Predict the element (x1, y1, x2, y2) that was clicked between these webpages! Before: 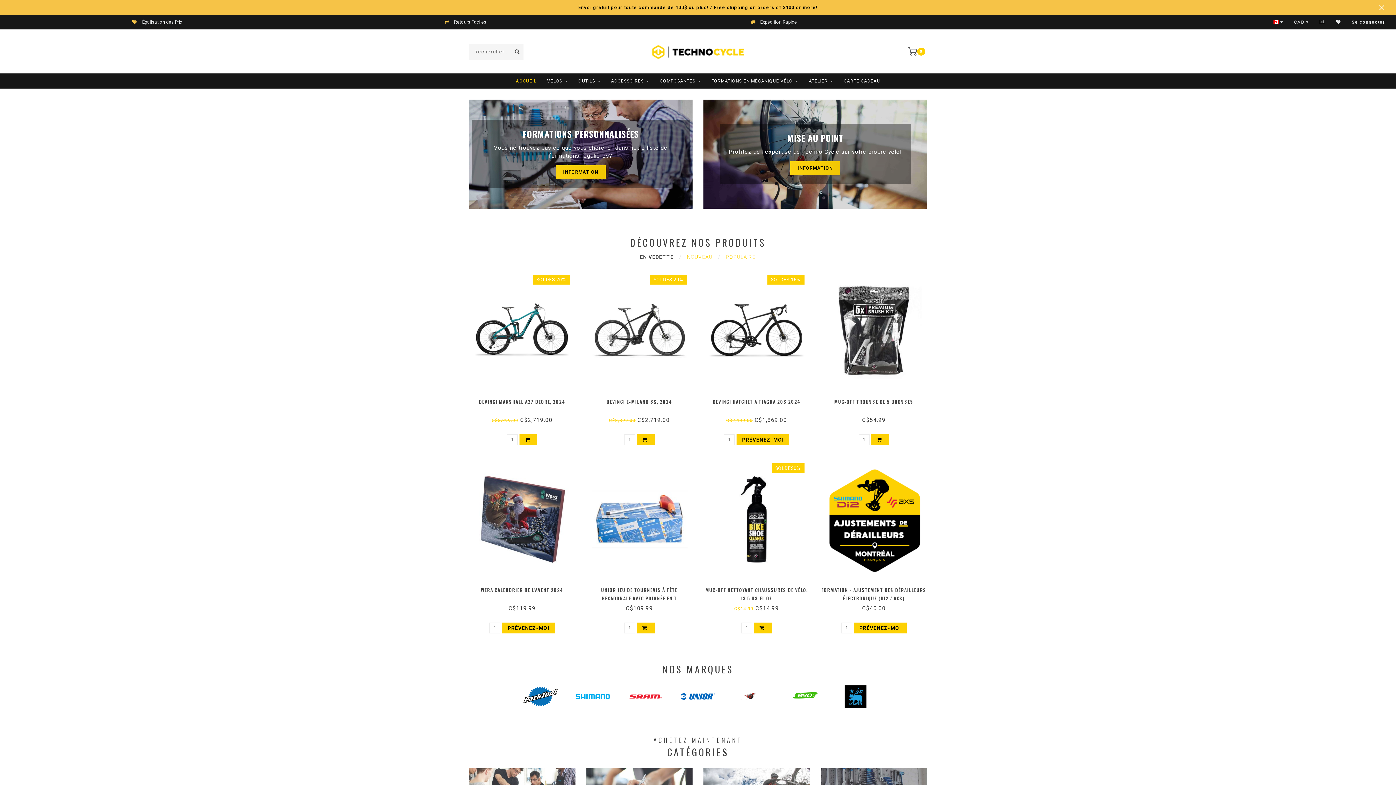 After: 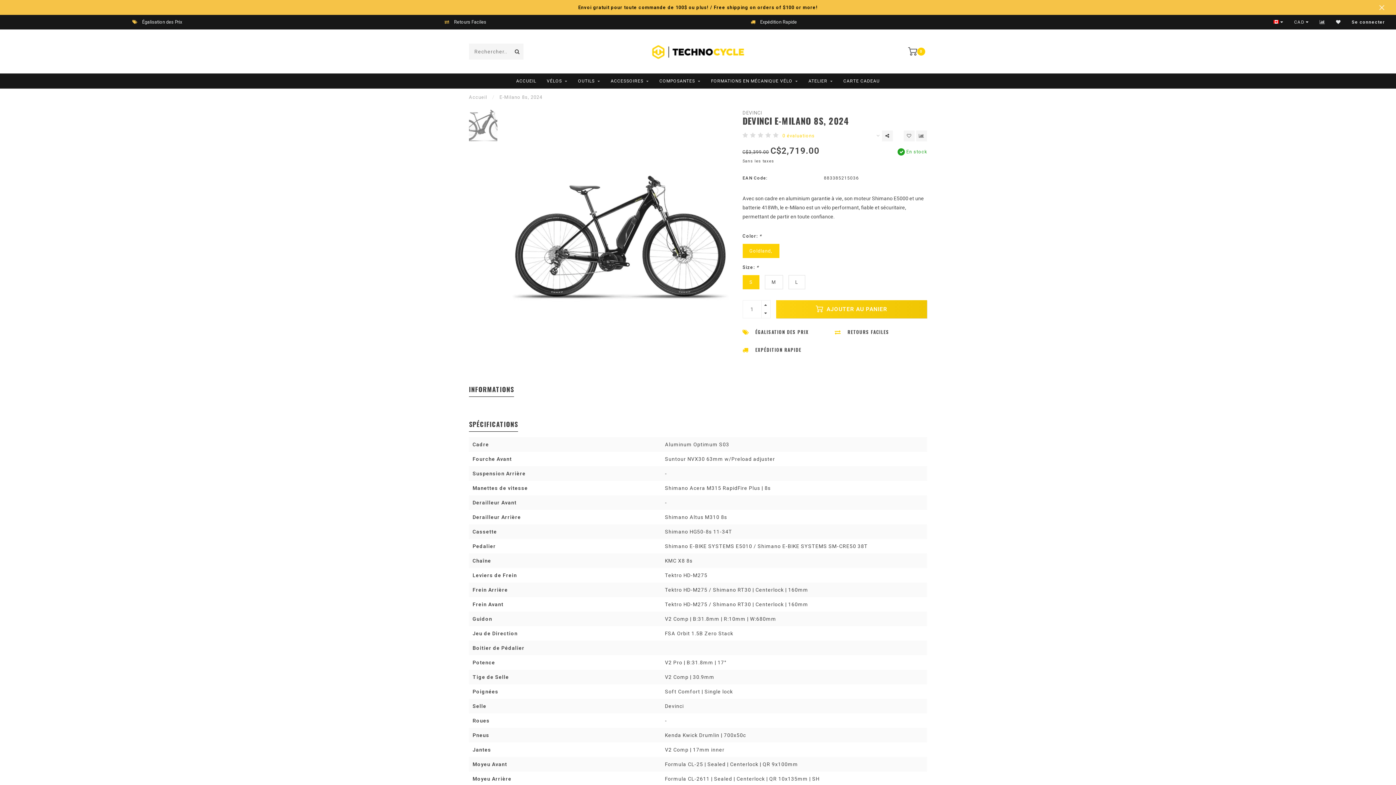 Action: bbox: (586, 269, 692, 392)